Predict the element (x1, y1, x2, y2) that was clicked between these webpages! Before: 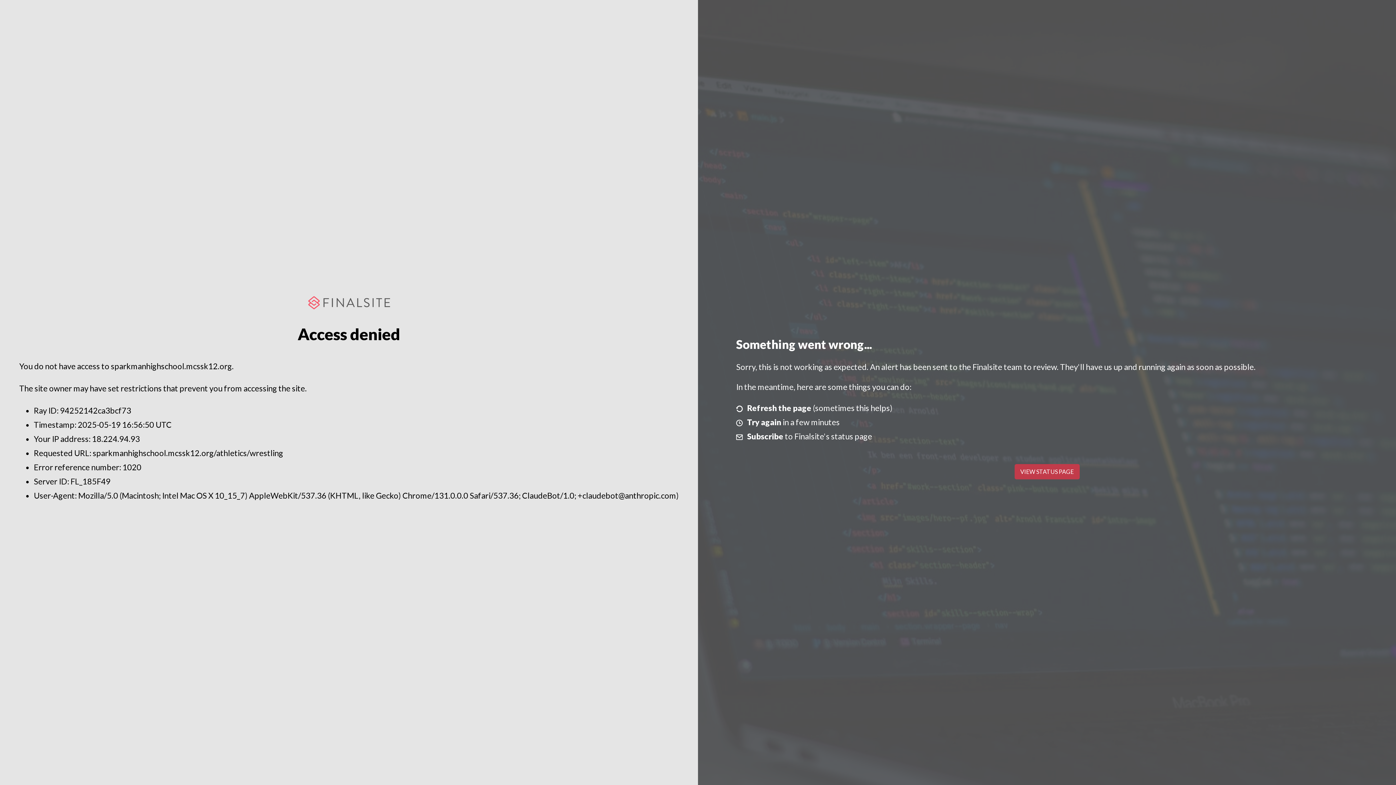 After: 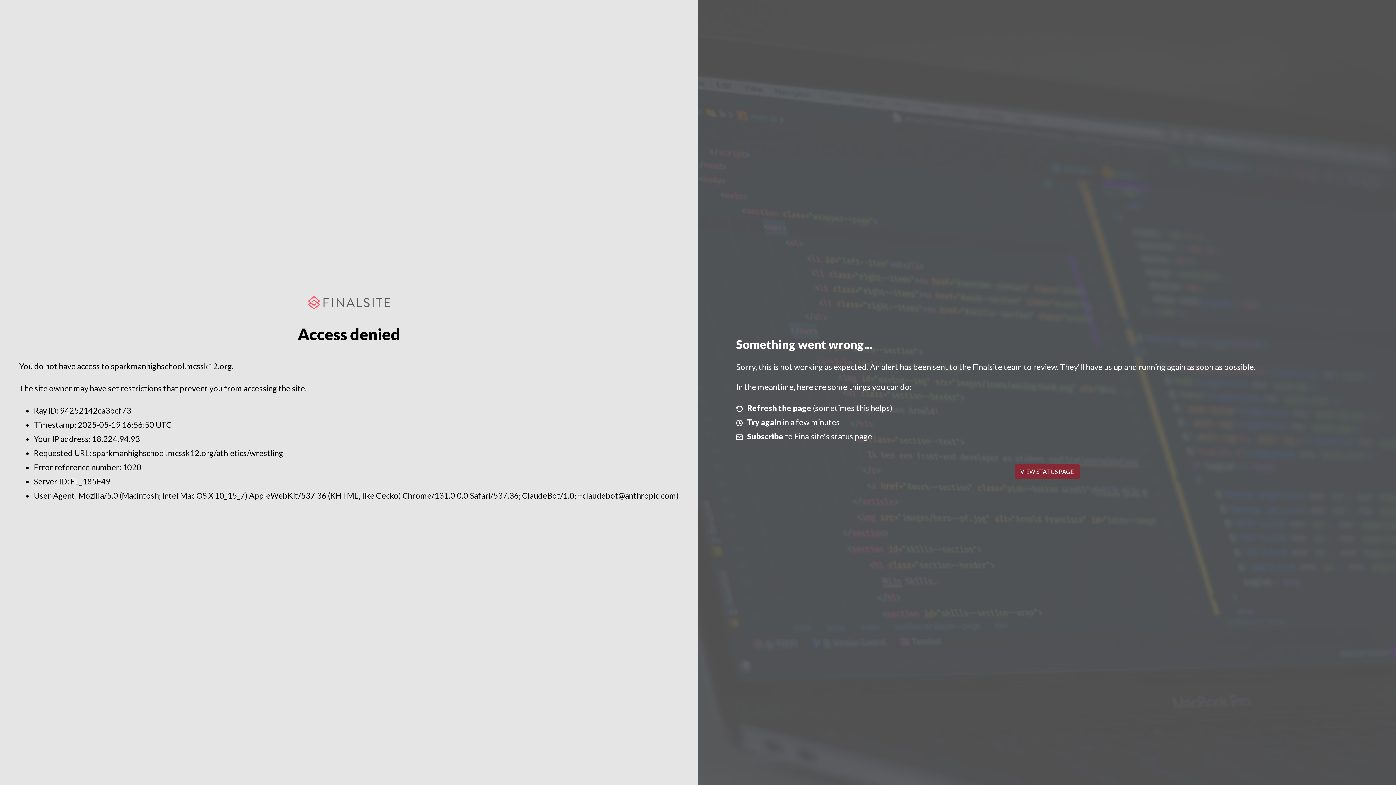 Action: bbox: (1014, 464, 1079, 479) label: VIEW STATUS PAGE